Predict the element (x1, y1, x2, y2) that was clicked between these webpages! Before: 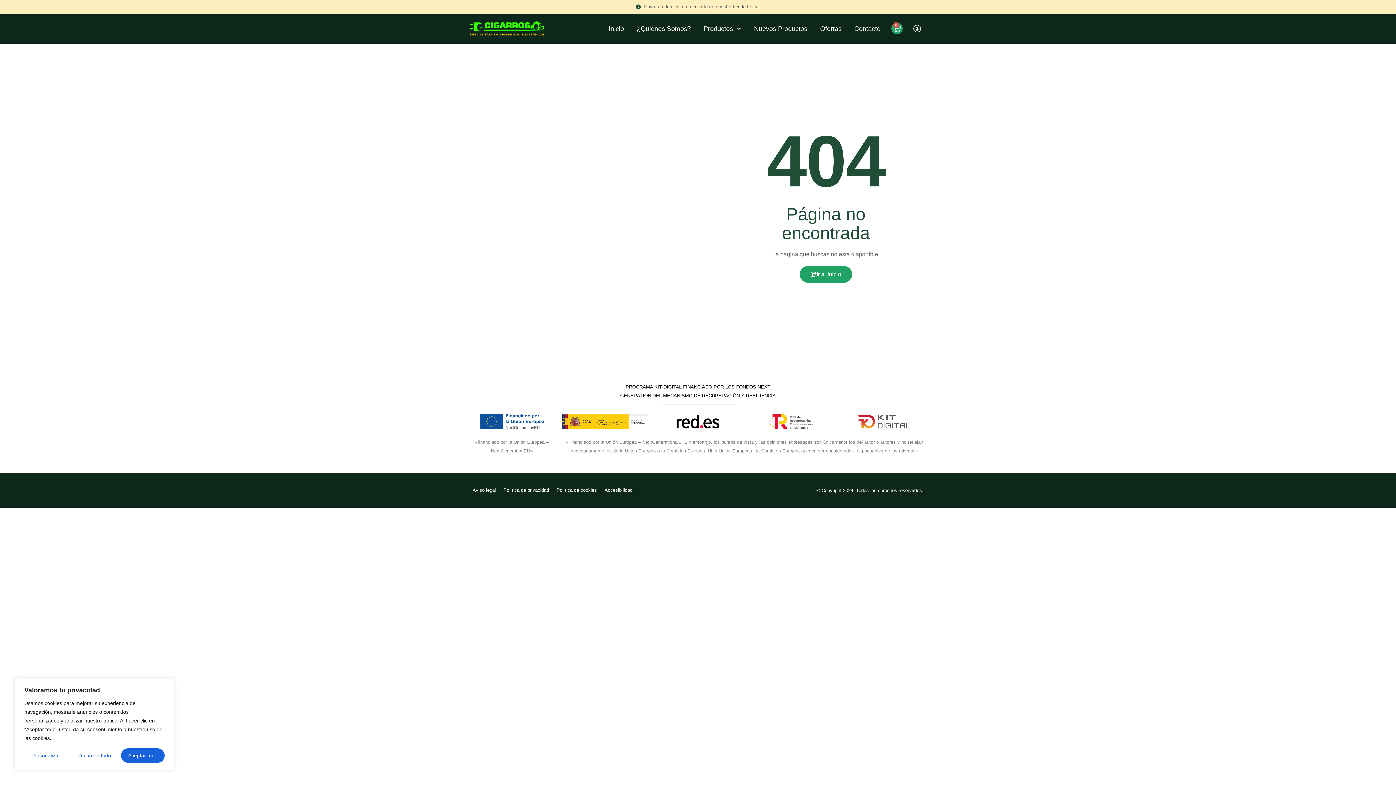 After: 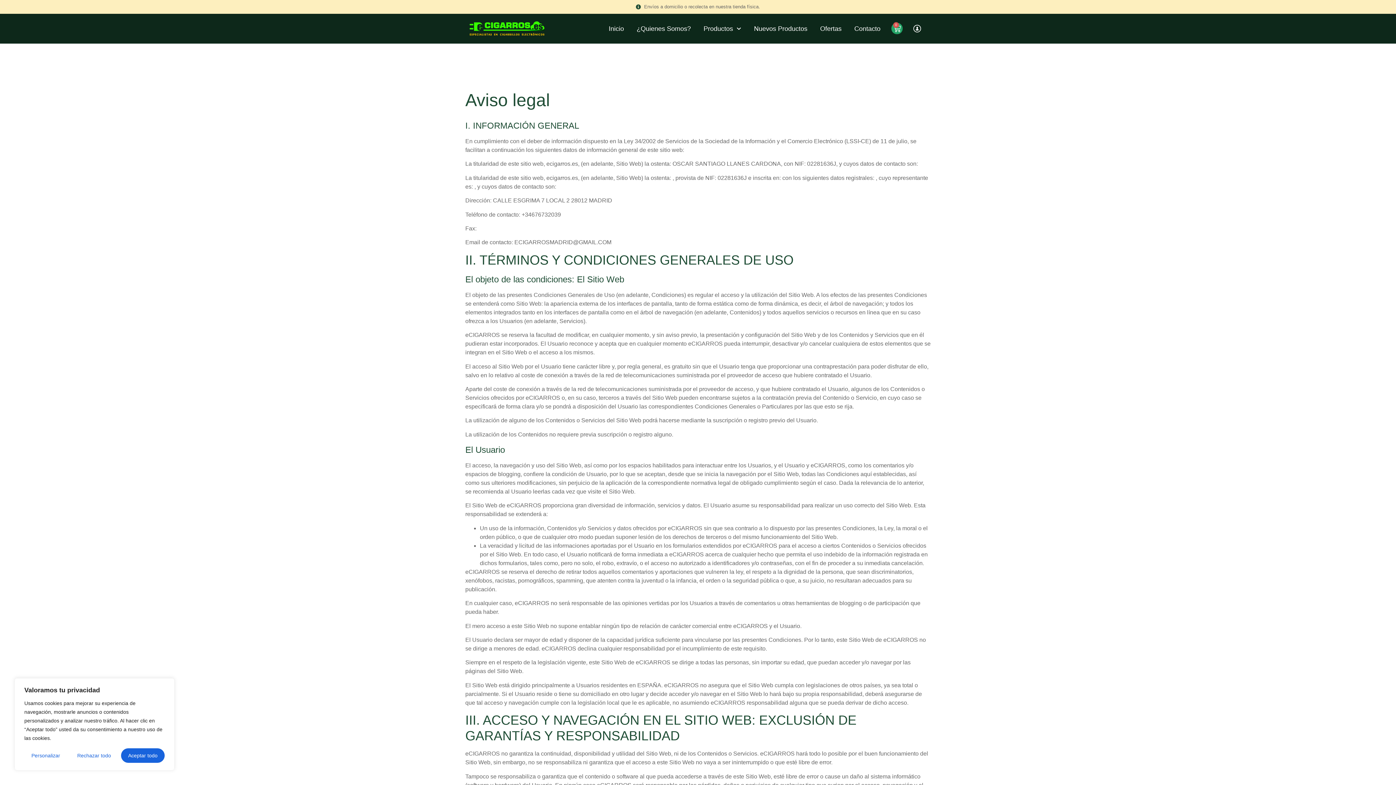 Action: bbox: (472, 486, 496, 494) label: Aviso legal